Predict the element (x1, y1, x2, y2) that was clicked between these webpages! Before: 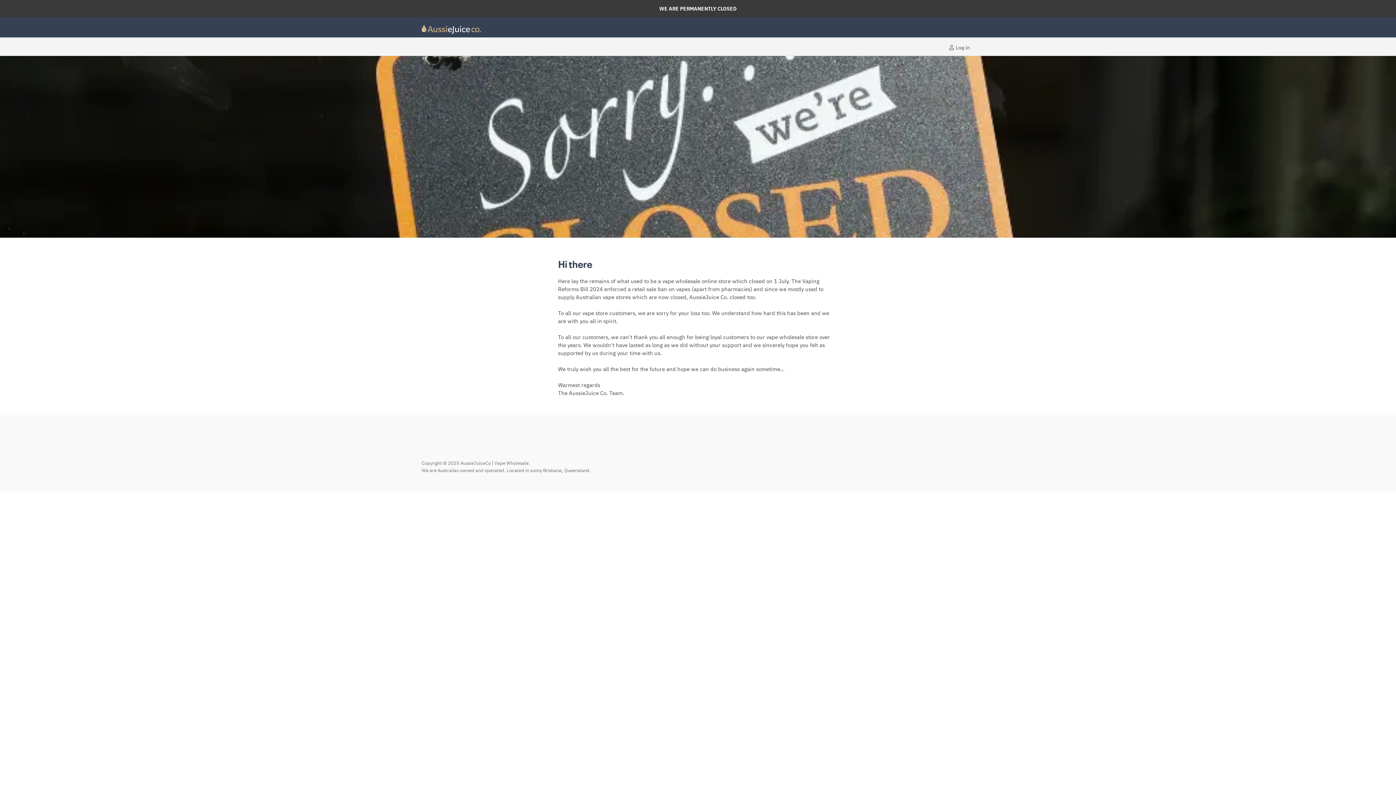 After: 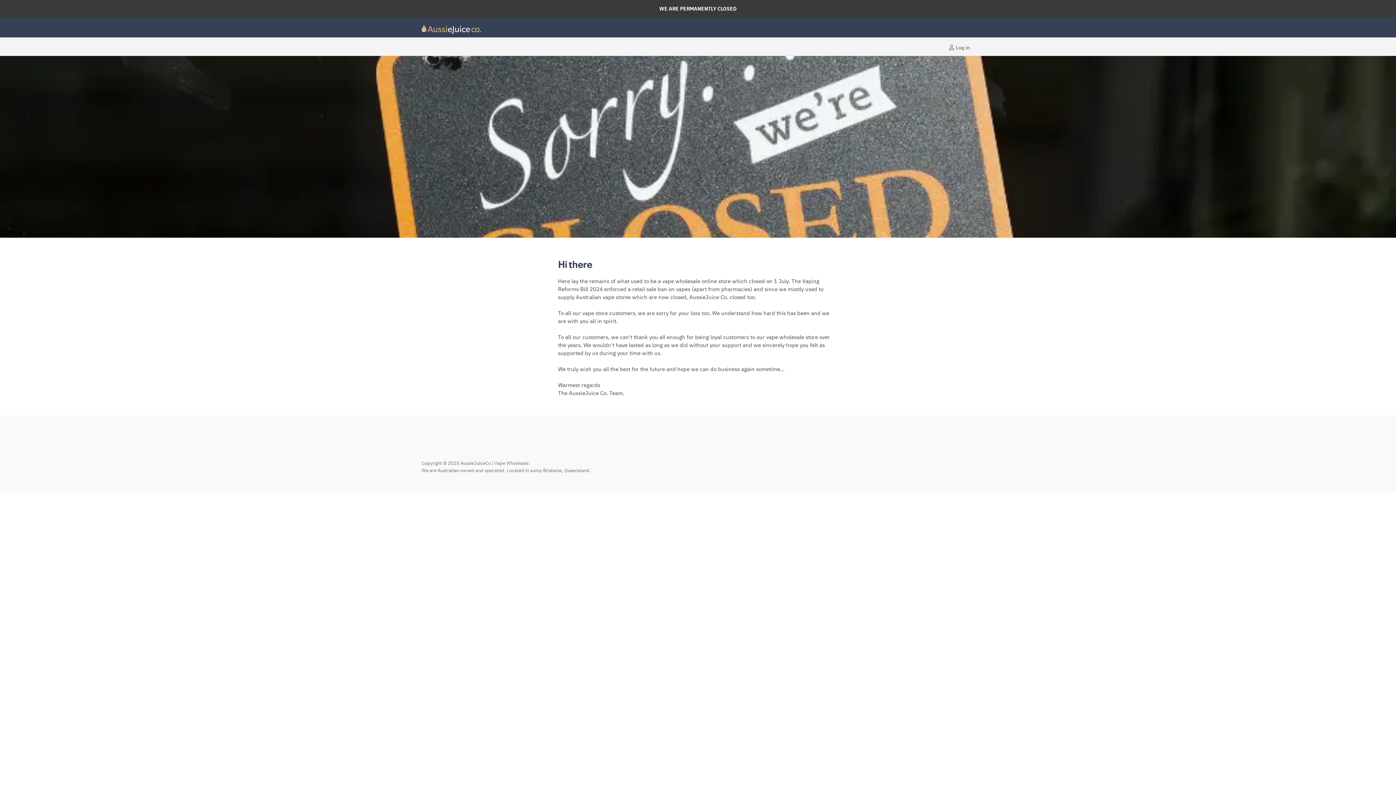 Action: label: AussieJuiceCo | Vape Wholesale bbox: (421, 24, 481, 33)